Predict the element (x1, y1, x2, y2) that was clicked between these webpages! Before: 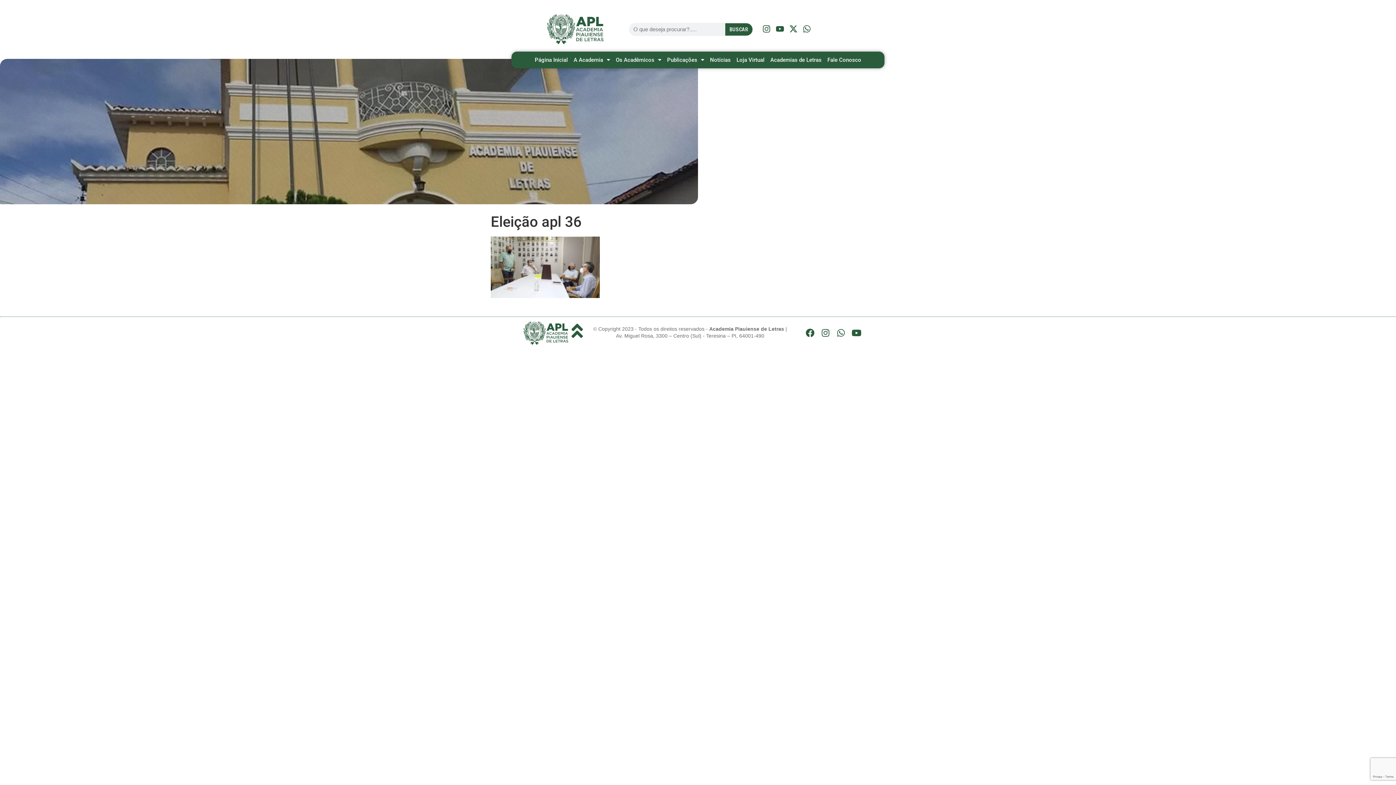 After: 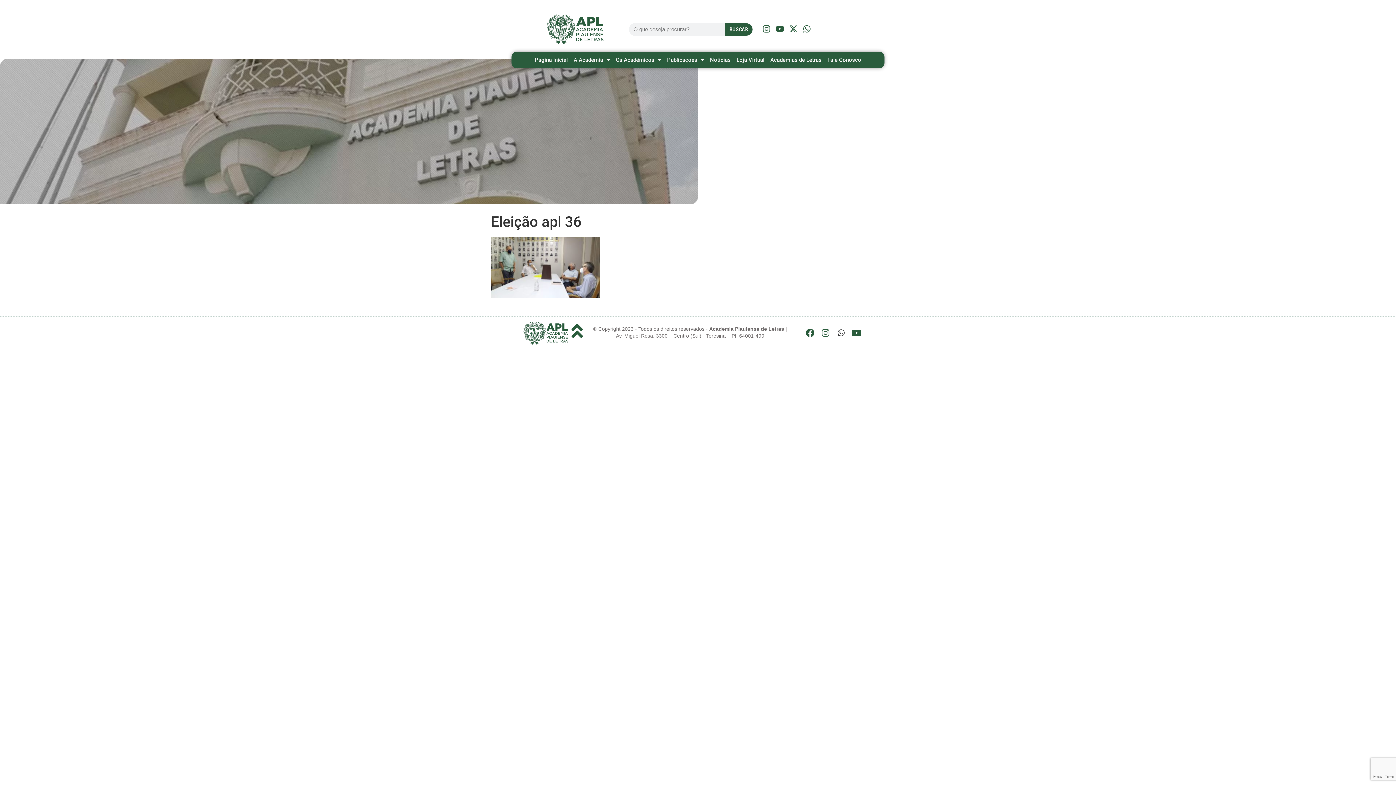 Action: label: Whatsapp bbox: (835, 324, 847, 336)